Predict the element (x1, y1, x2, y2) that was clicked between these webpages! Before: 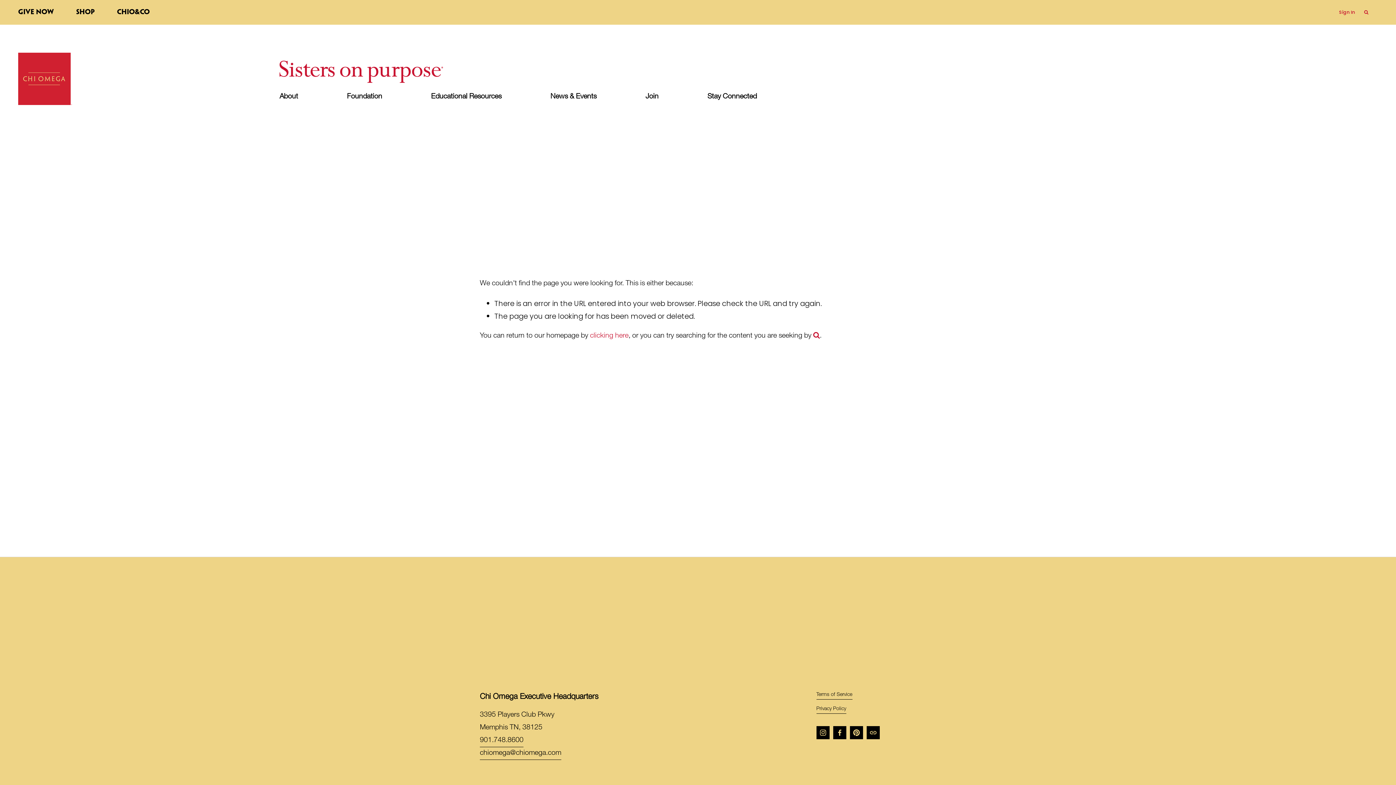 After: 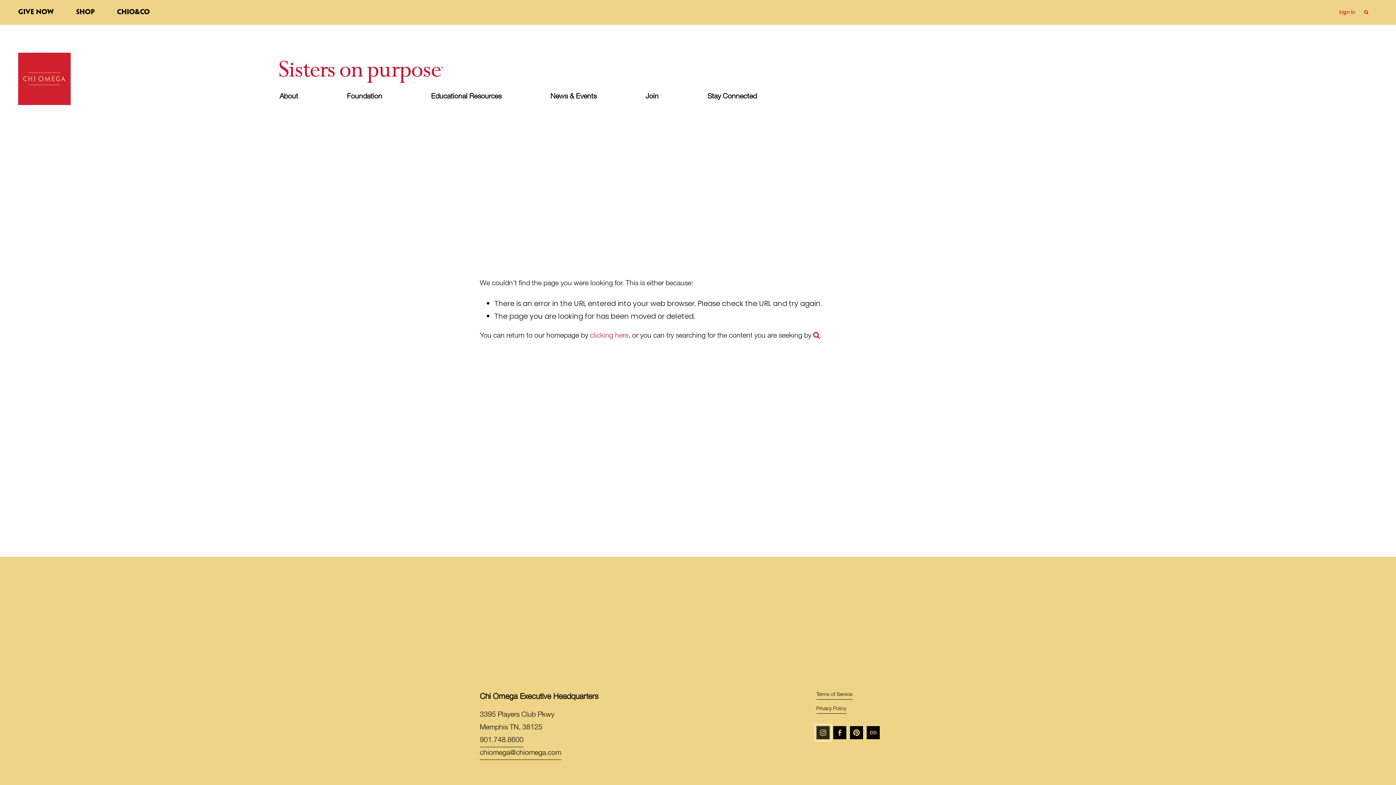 Action: bbox: (816, 726, 829, 739) label: instagram-unauth